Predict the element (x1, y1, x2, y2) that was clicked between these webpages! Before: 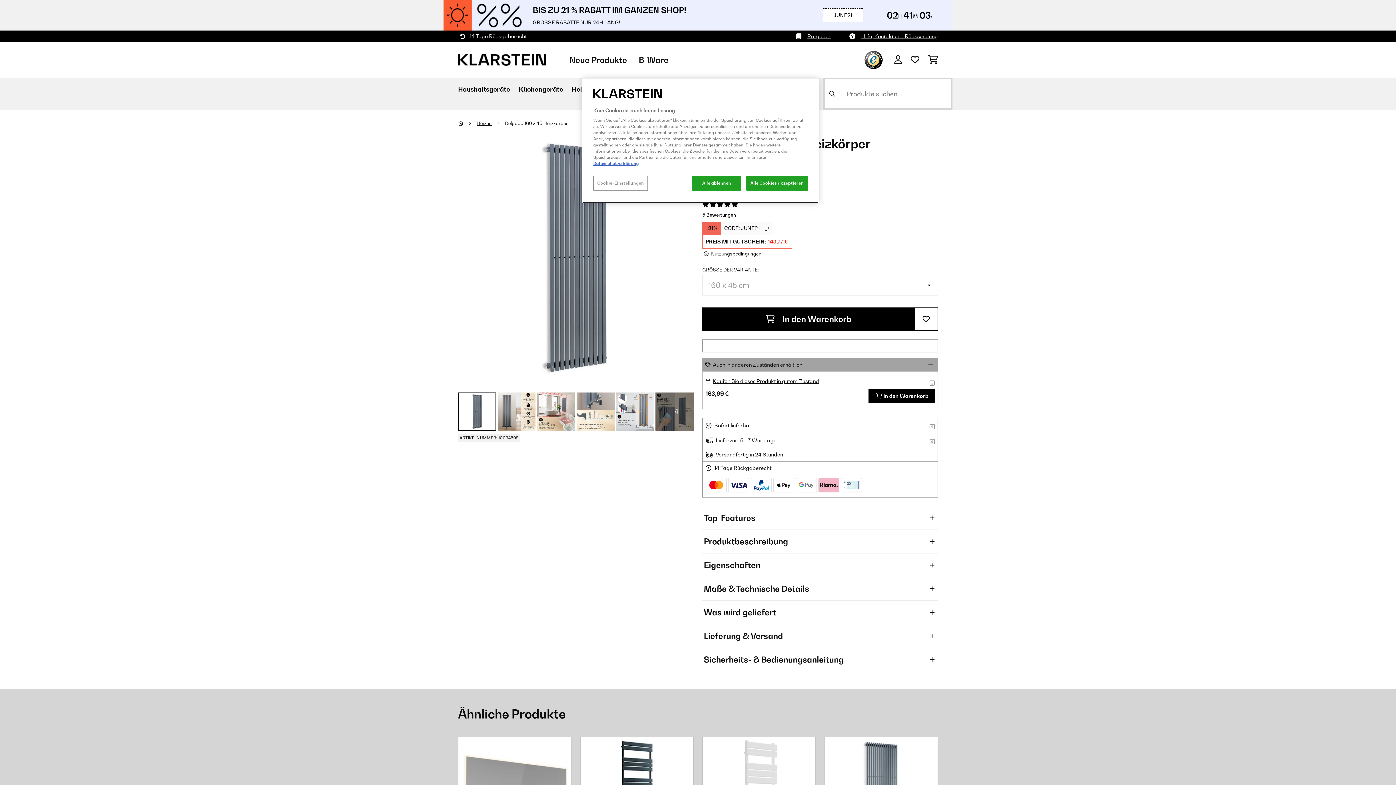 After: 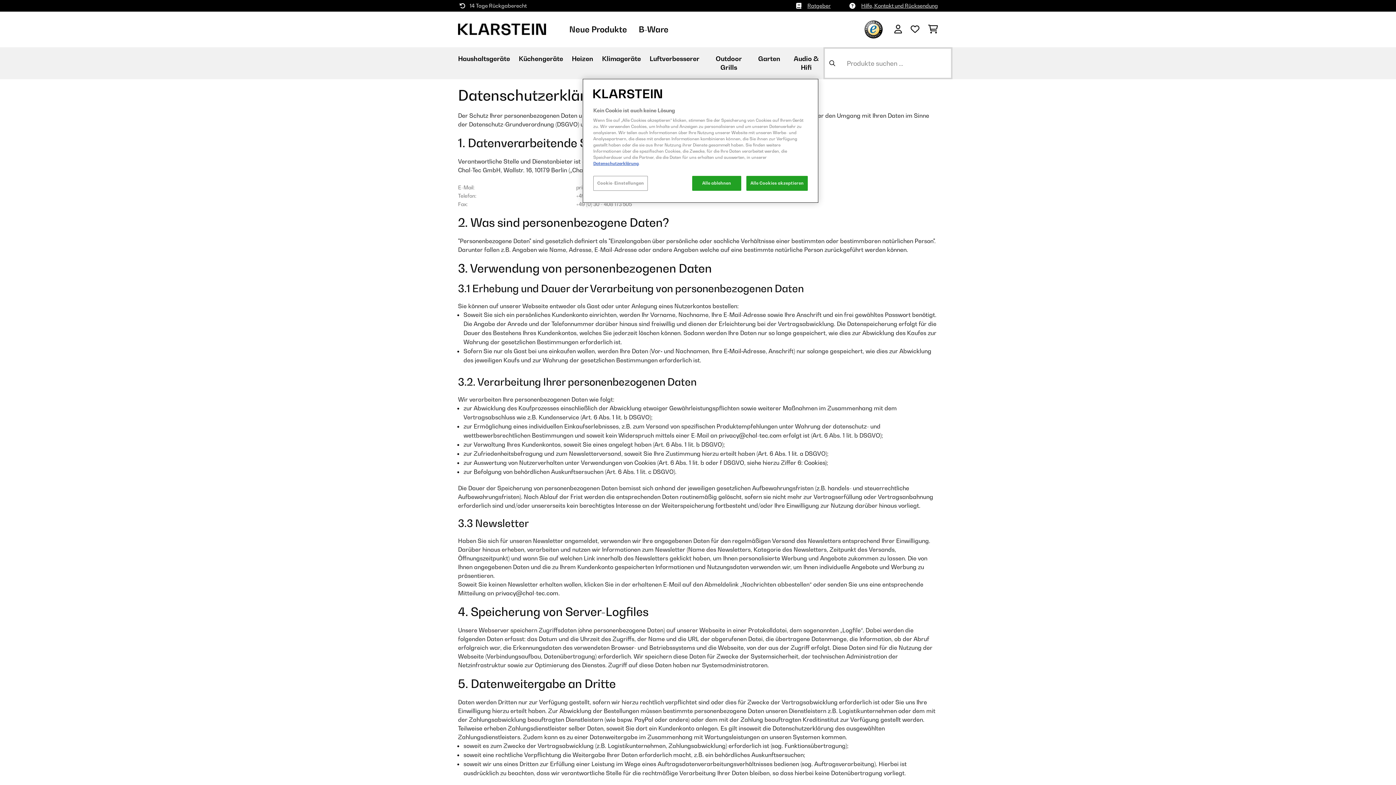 Action: label: Datenschutzerklärung bbox: (593, 161, 638, 166)